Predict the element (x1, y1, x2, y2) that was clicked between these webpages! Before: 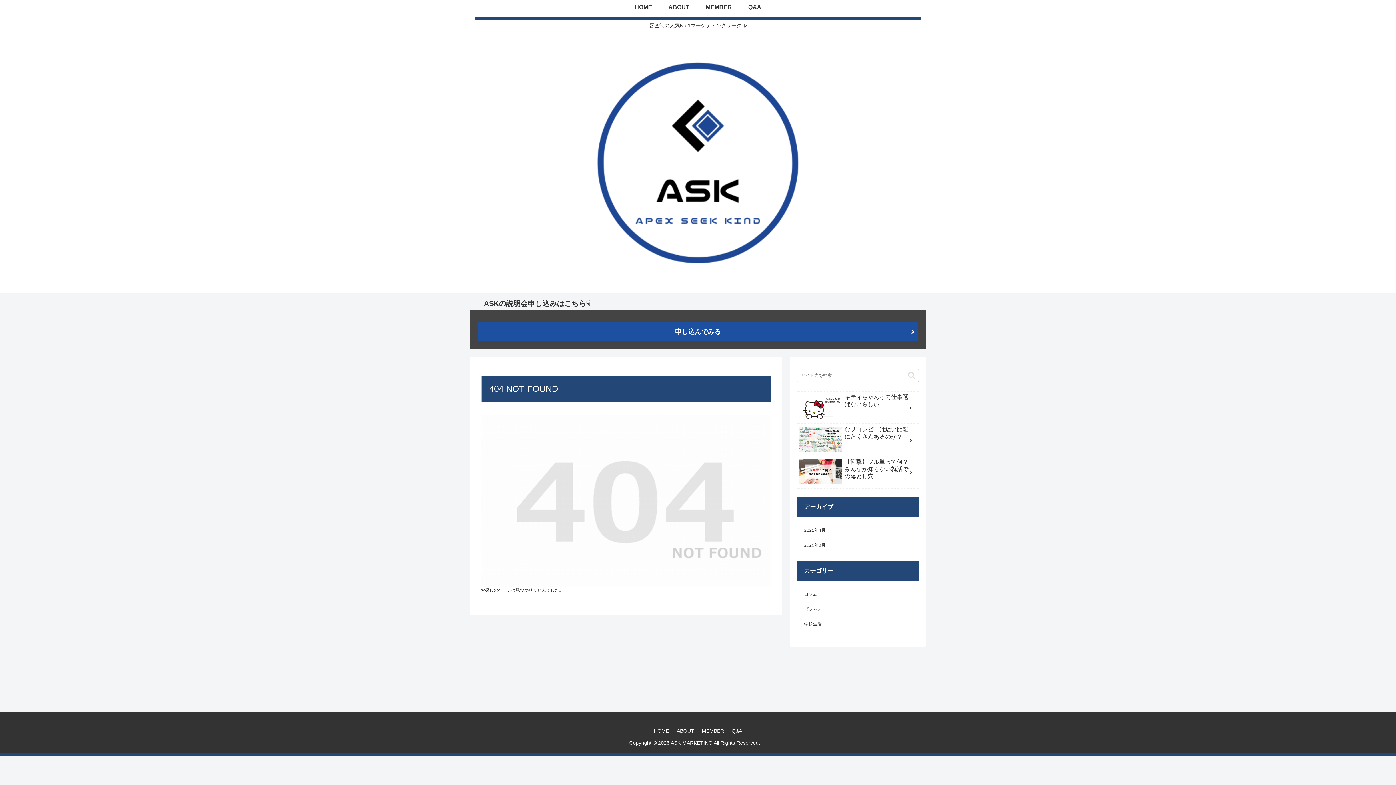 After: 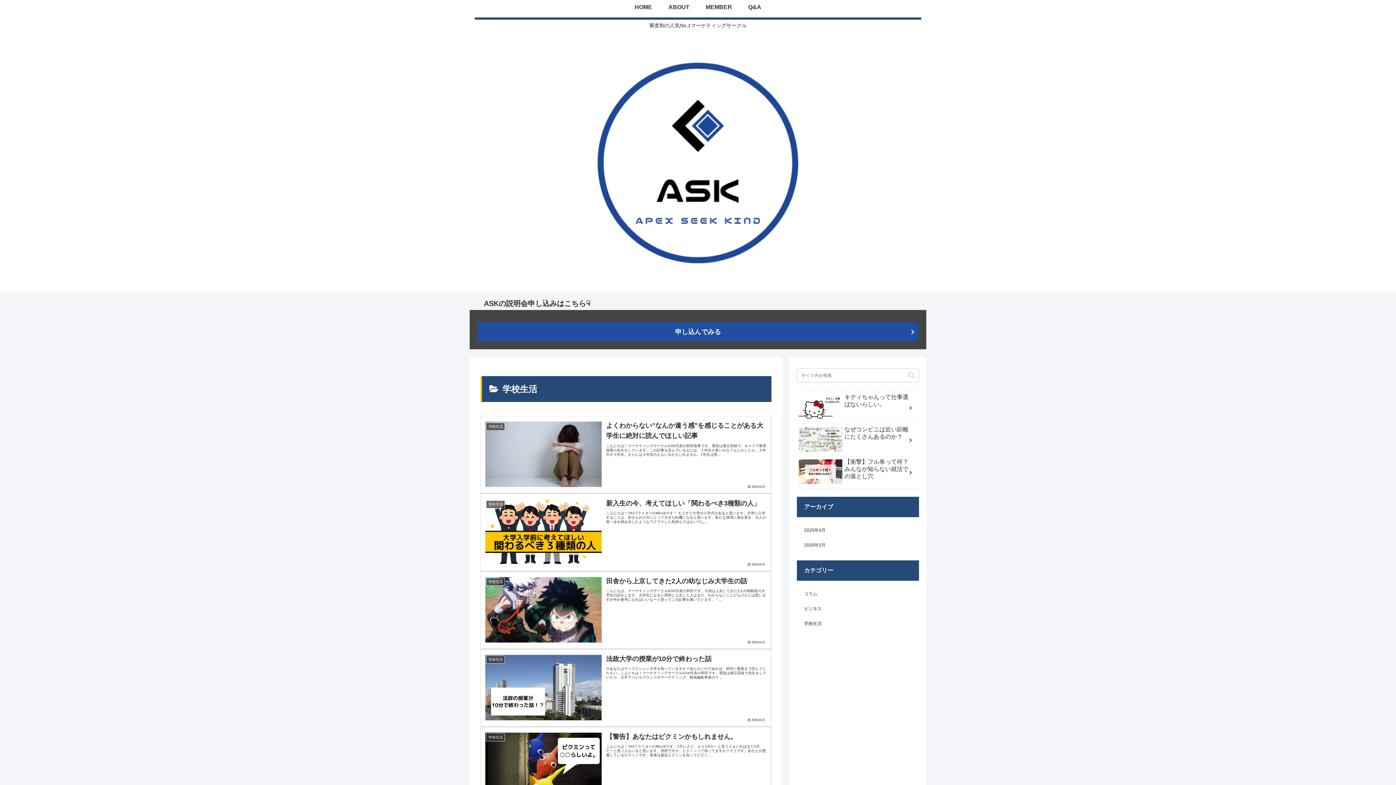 Action: label: 学校生活 bbox: (797, 616, 919, 631)